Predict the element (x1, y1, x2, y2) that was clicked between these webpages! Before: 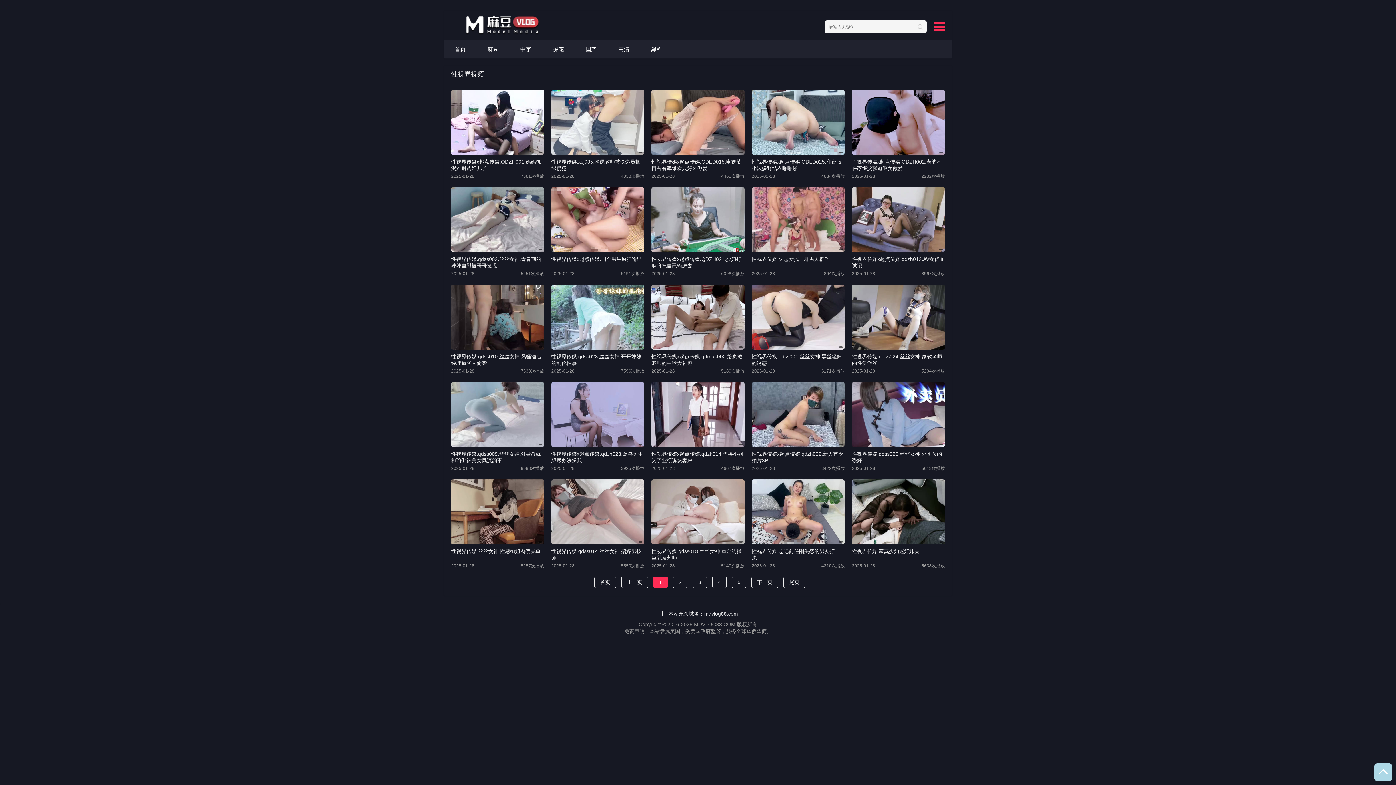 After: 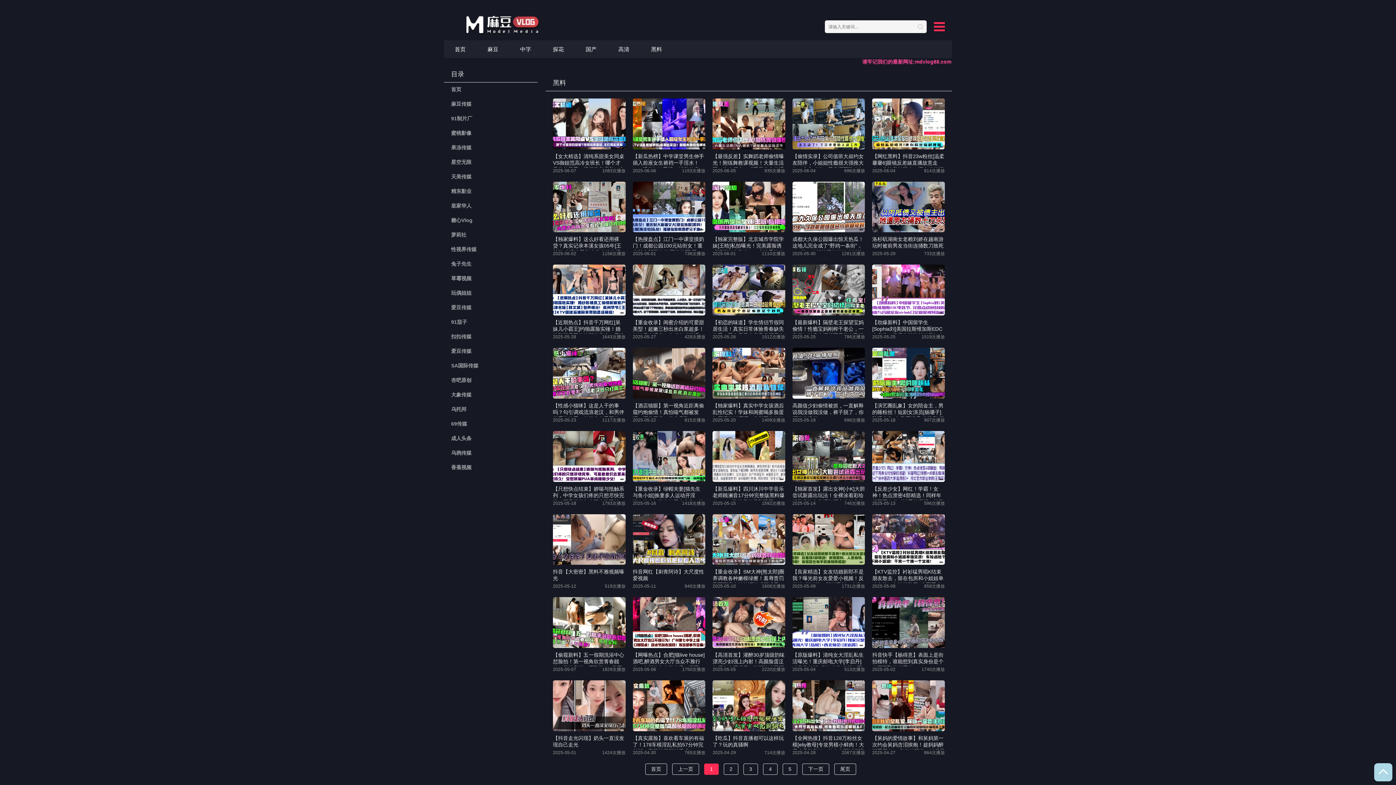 Action: bbox: (640, 40, 673, 58) label: 黑料